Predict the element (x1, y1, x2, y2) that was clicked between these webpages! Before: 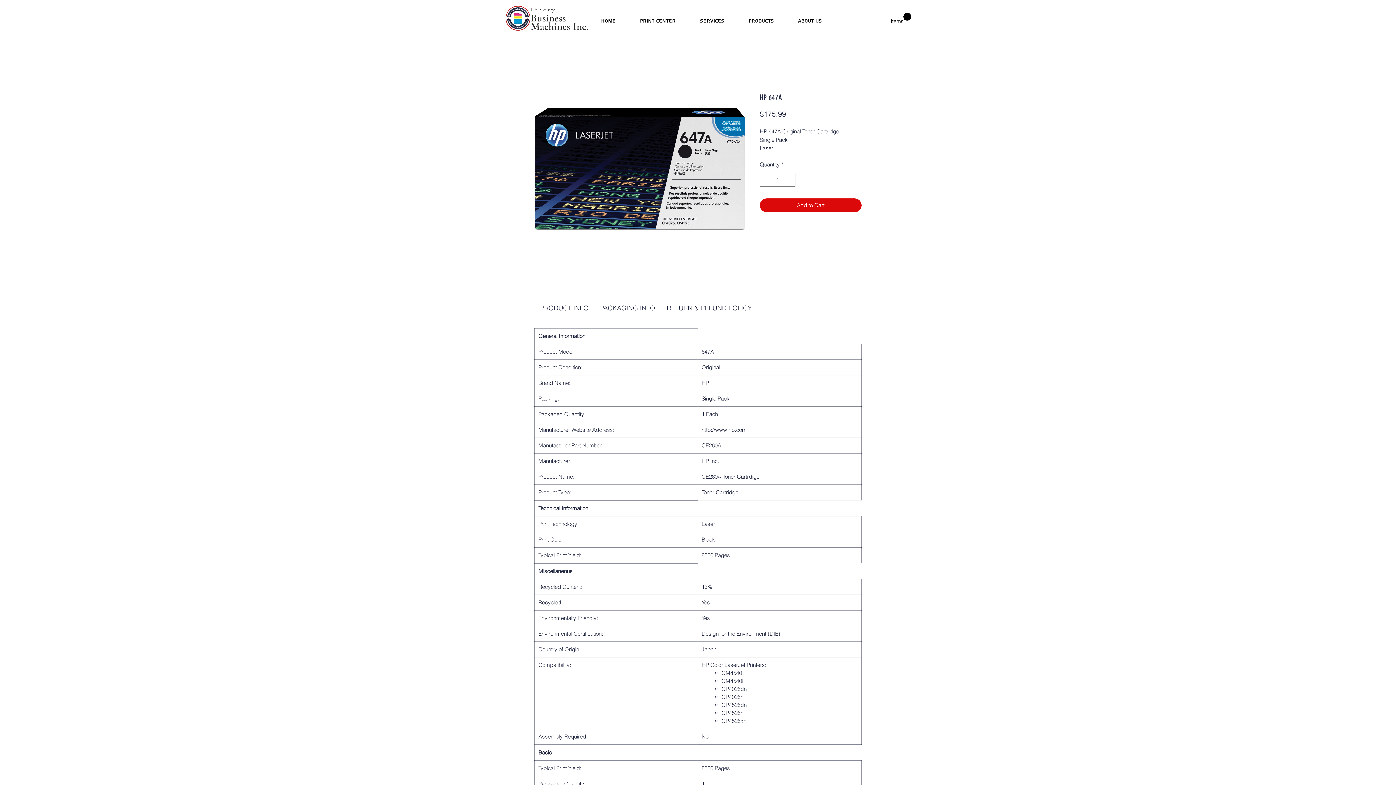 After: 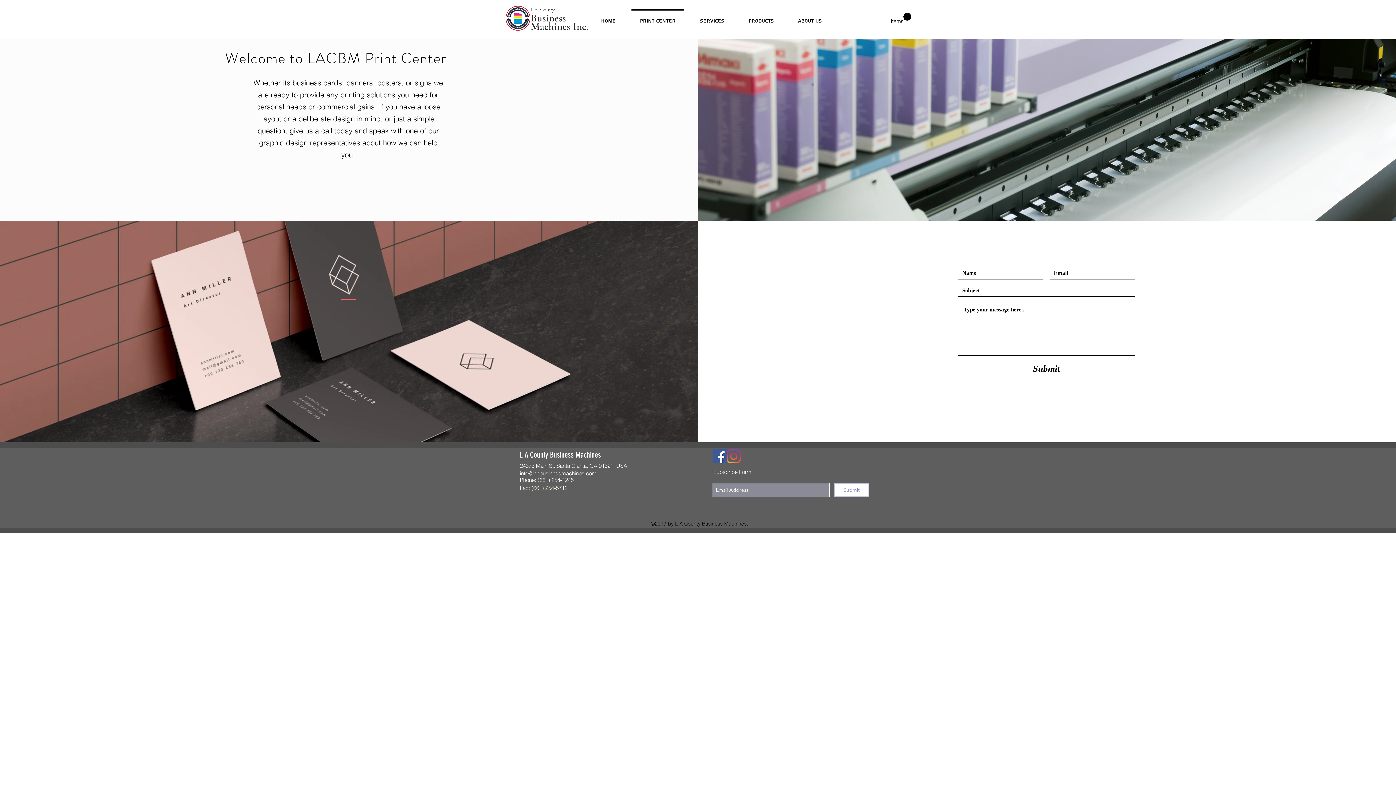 Action: label: PRINT CENTER bbox: (628, 9, 688, 26)